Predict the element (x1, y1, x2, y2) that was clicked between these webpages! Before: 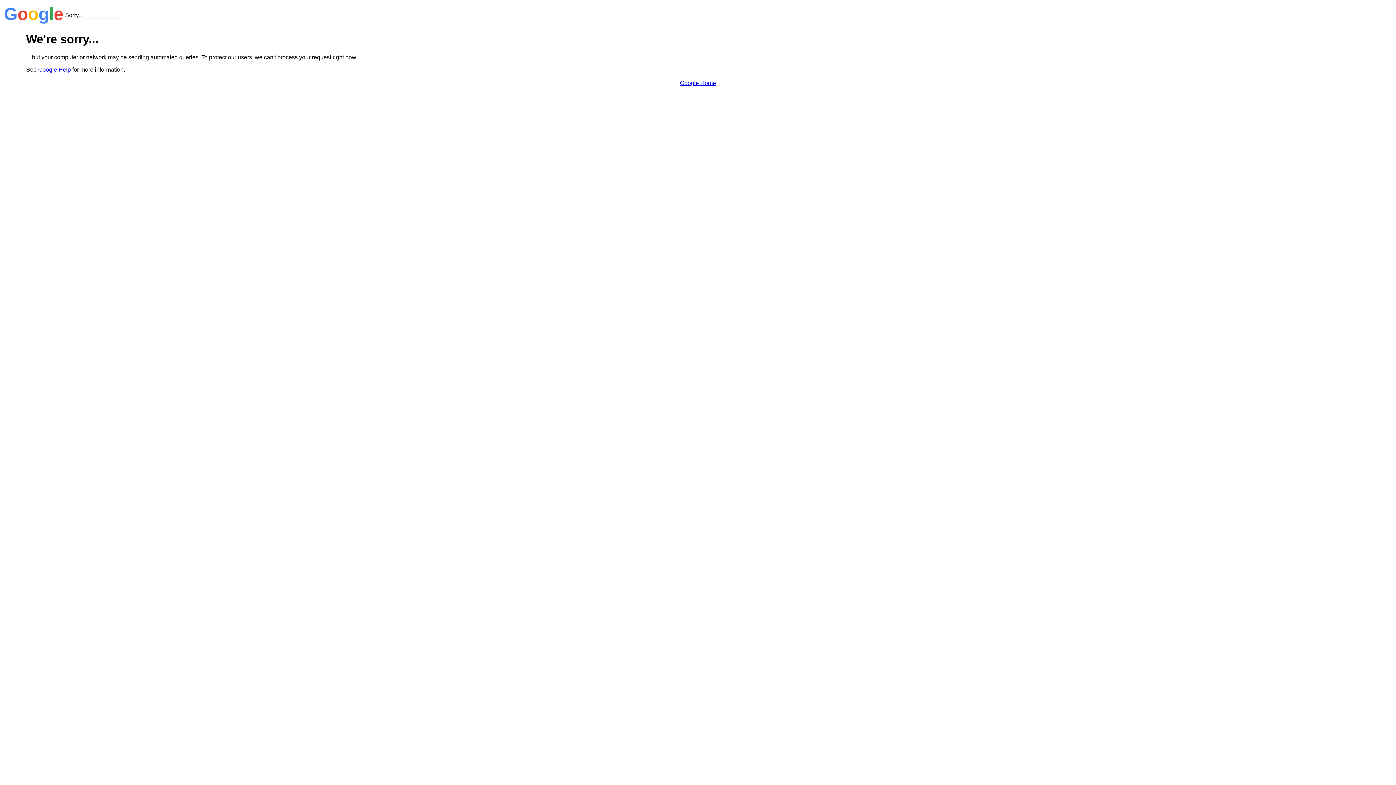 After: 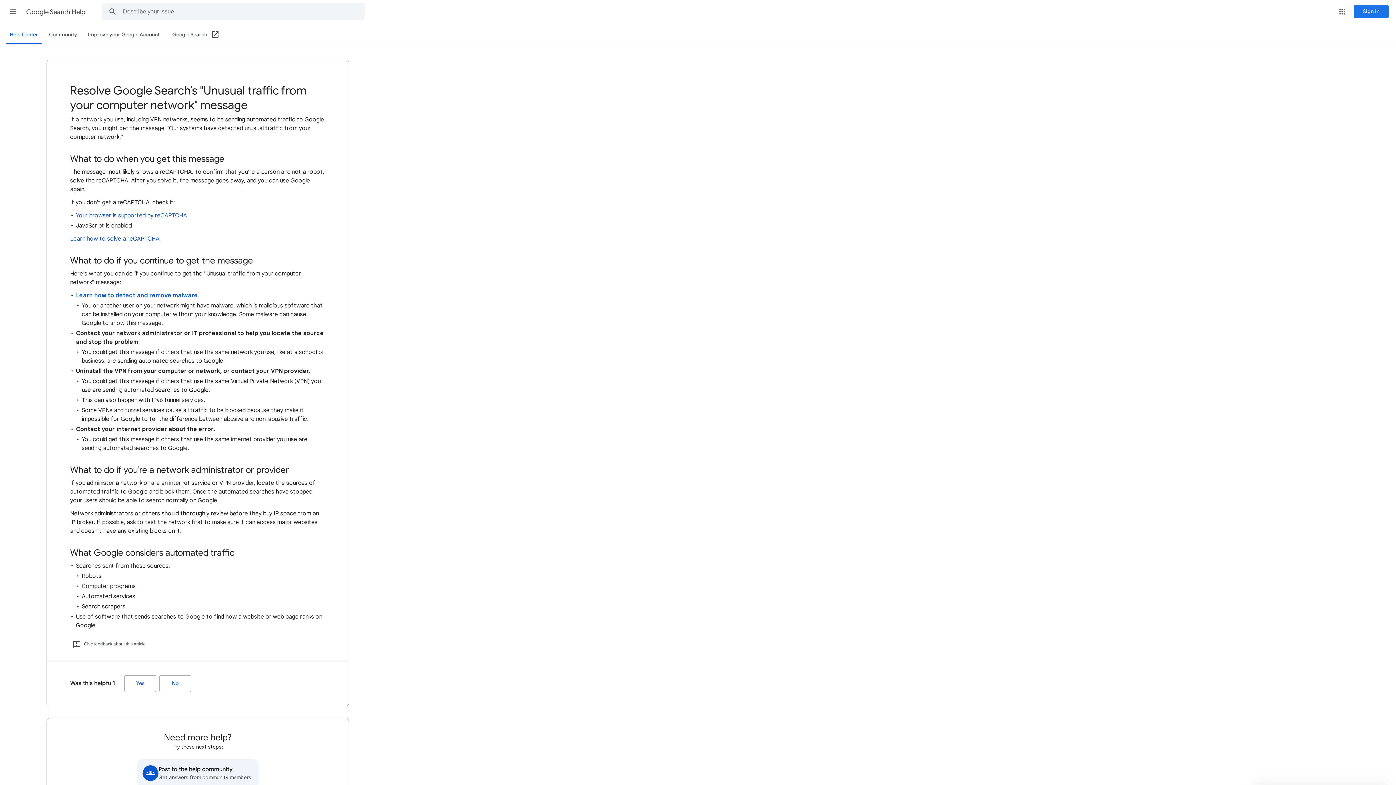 Action: label: Google Help bbox: (38, 66, 70, 72)